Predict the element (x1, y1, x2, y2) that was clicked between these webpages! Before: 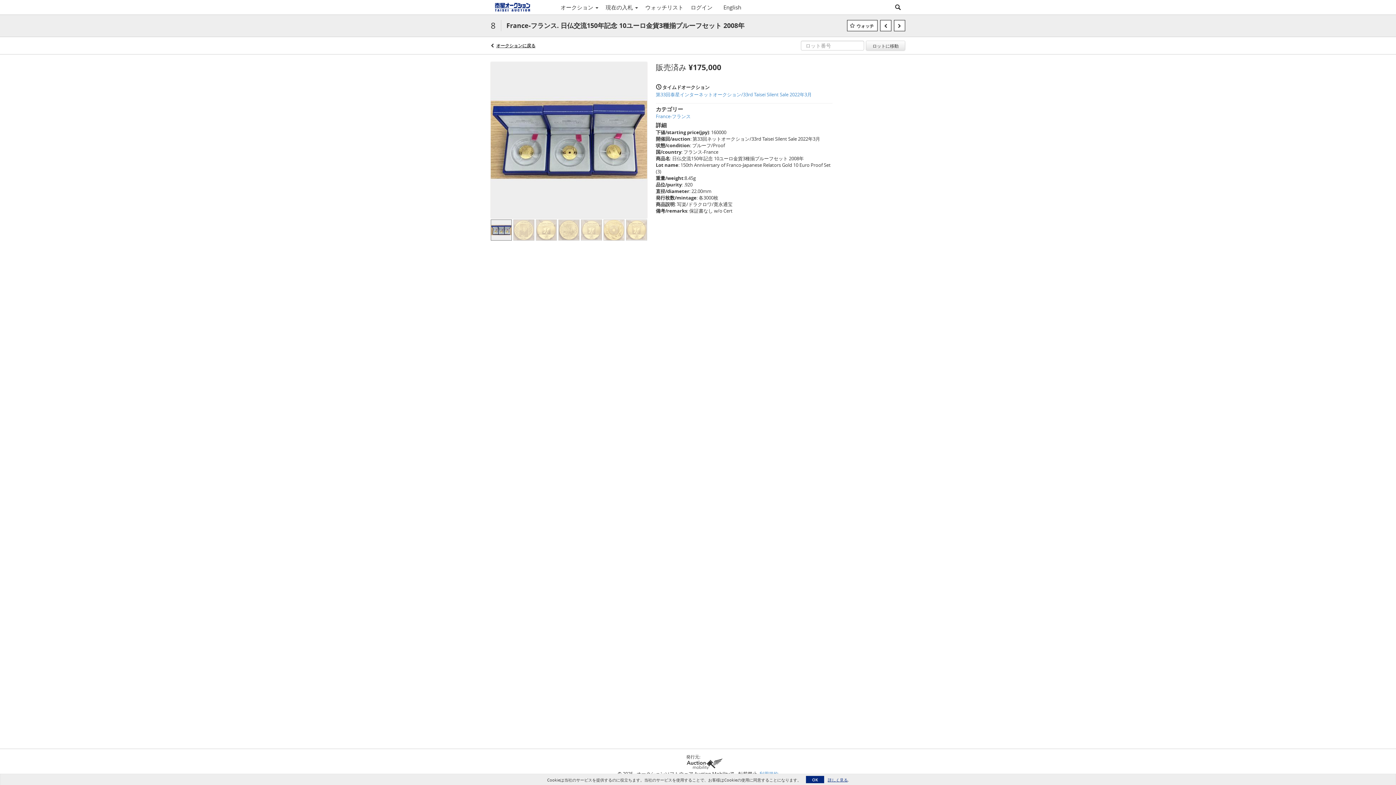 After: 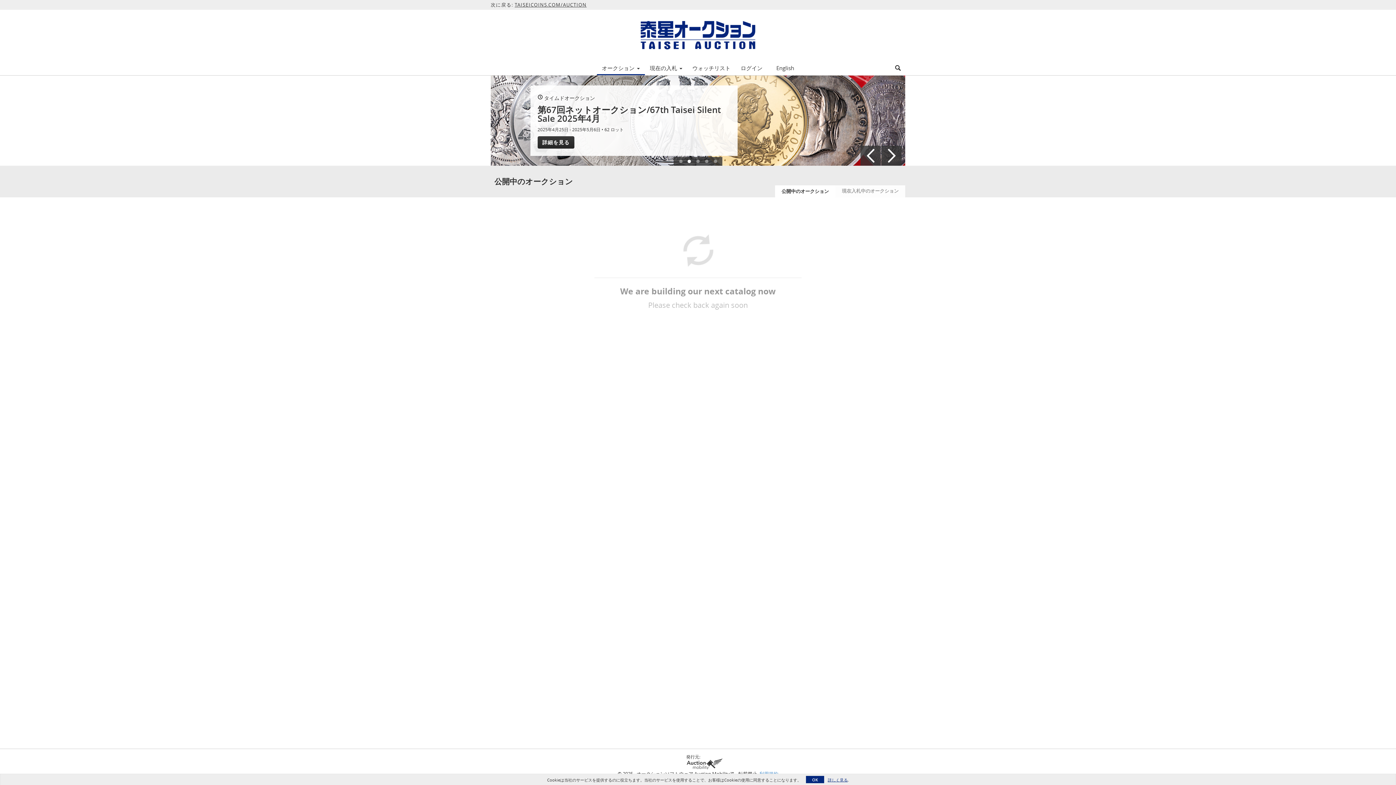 Action: label: オークション  bbox: (557, 1, 602, 13)